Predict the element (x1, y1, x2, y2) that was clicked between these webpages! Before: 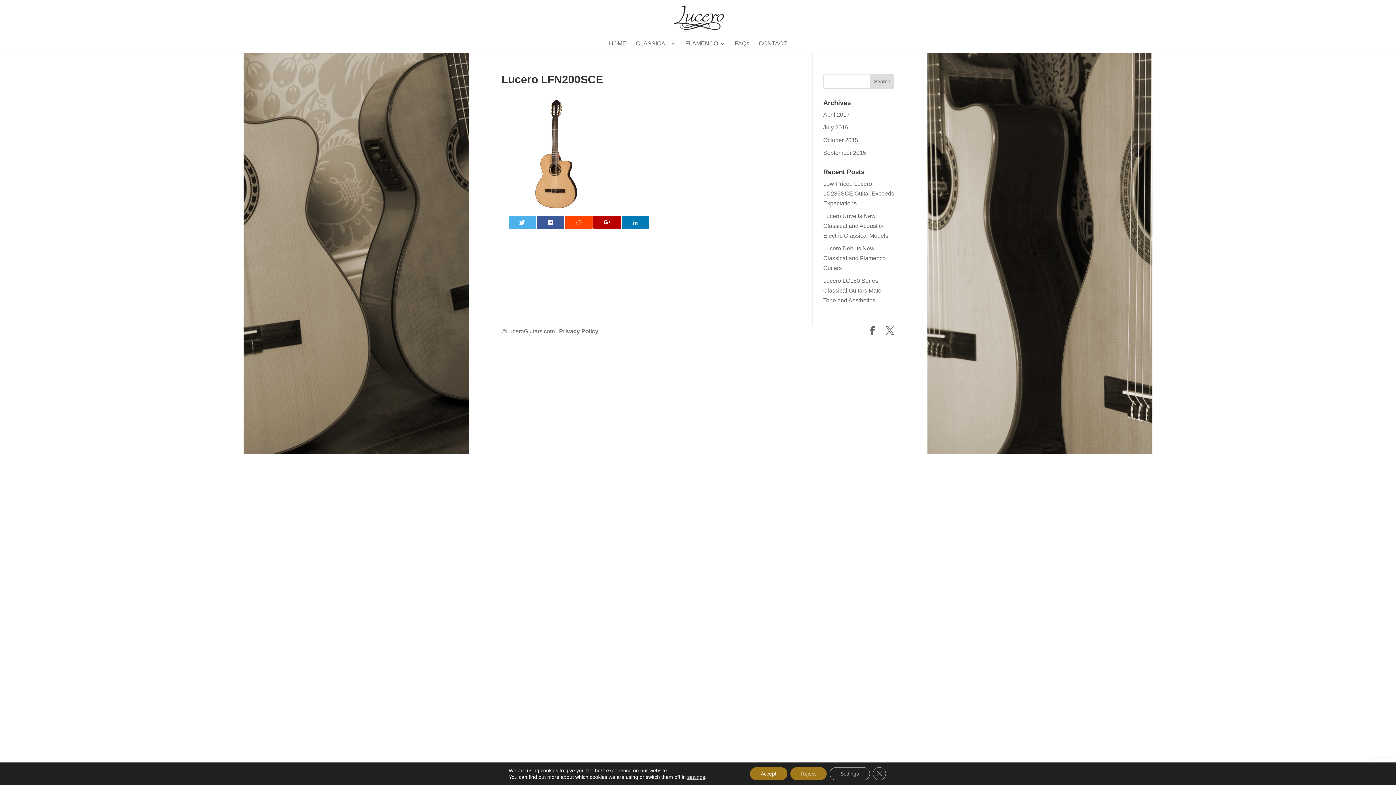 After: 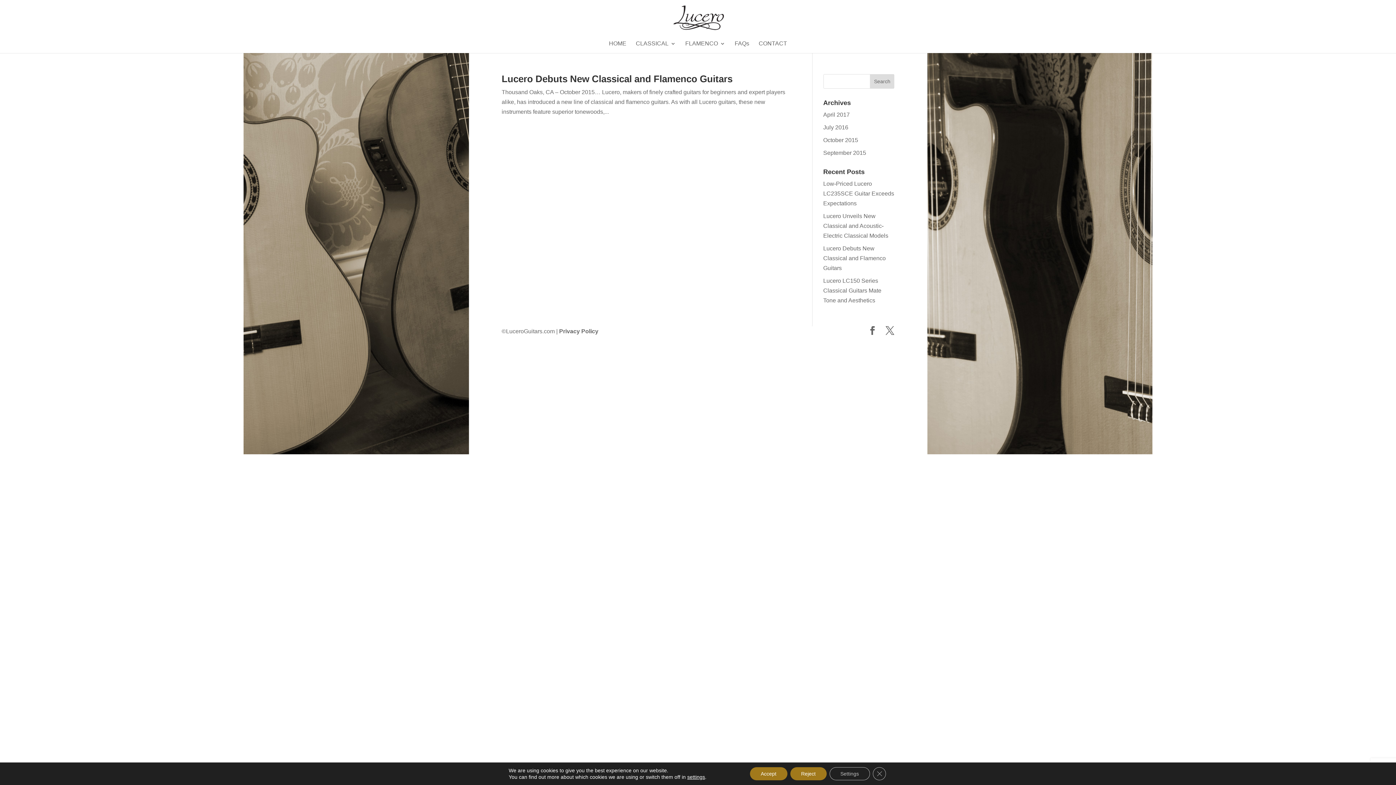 Action: label: October 2015 bbox: (823, 137, 858, 143)